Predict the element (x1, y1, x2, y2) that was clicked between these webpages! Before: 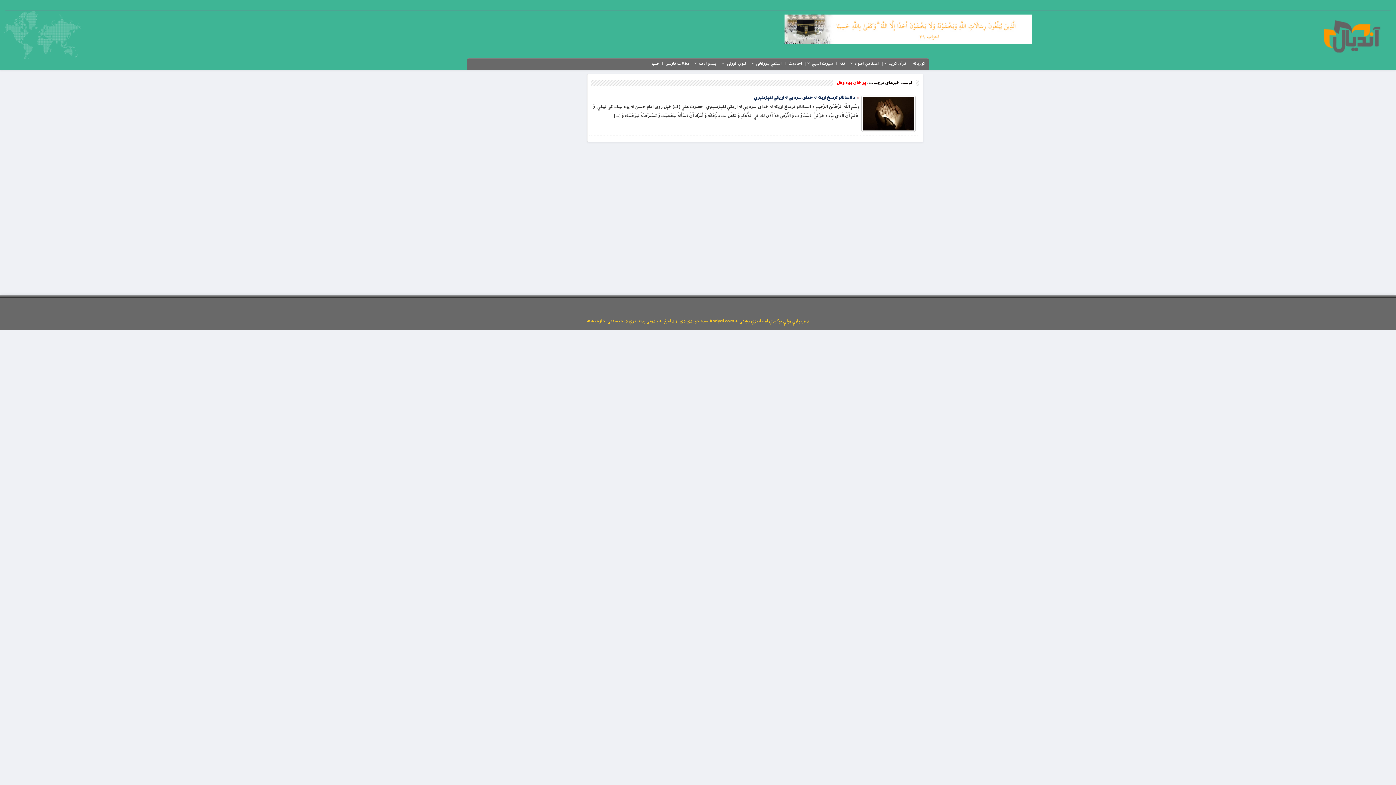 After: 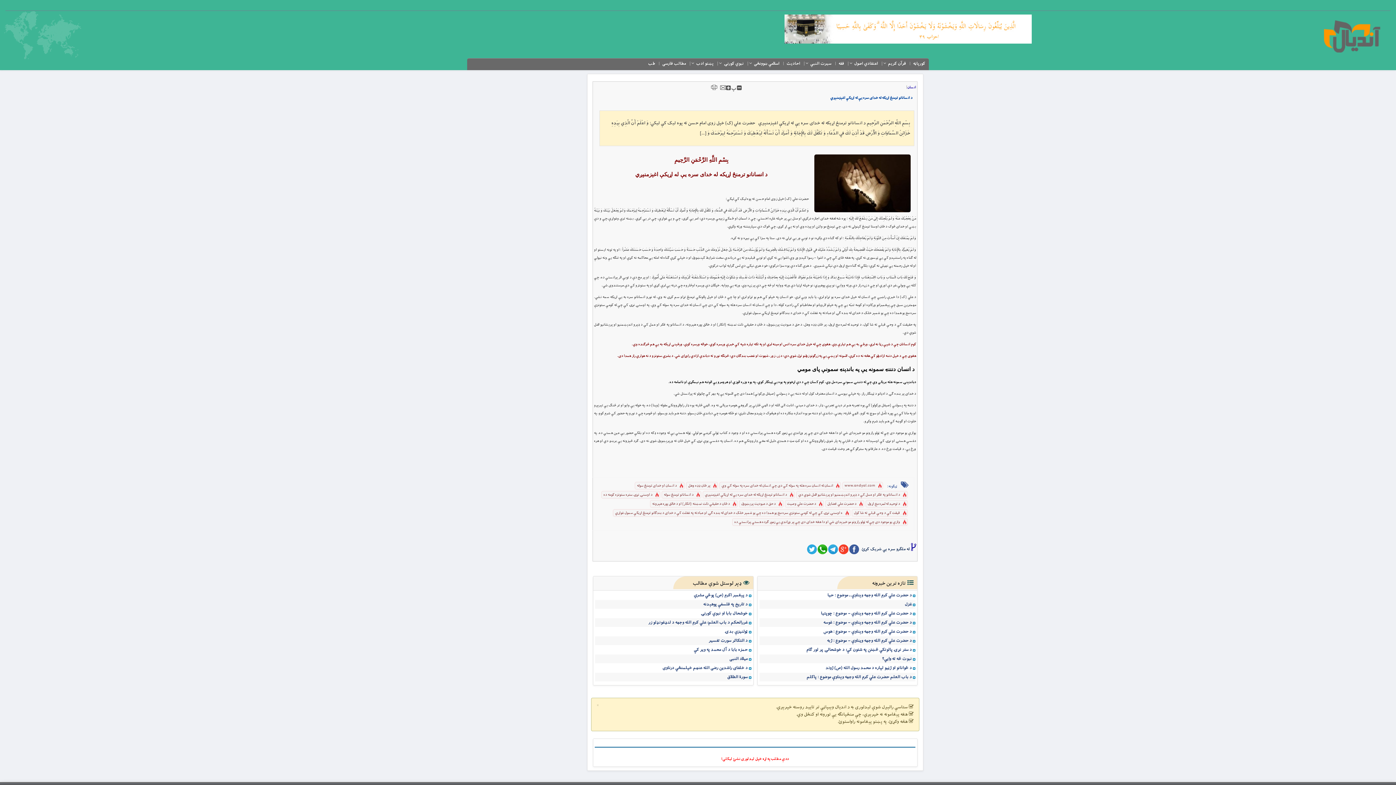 Action: bbox: (754, 93, 859, 102) label: د انسانانو ترمنځ اړیکه له خدای سره یې له اړيکې اغېزمنېږي